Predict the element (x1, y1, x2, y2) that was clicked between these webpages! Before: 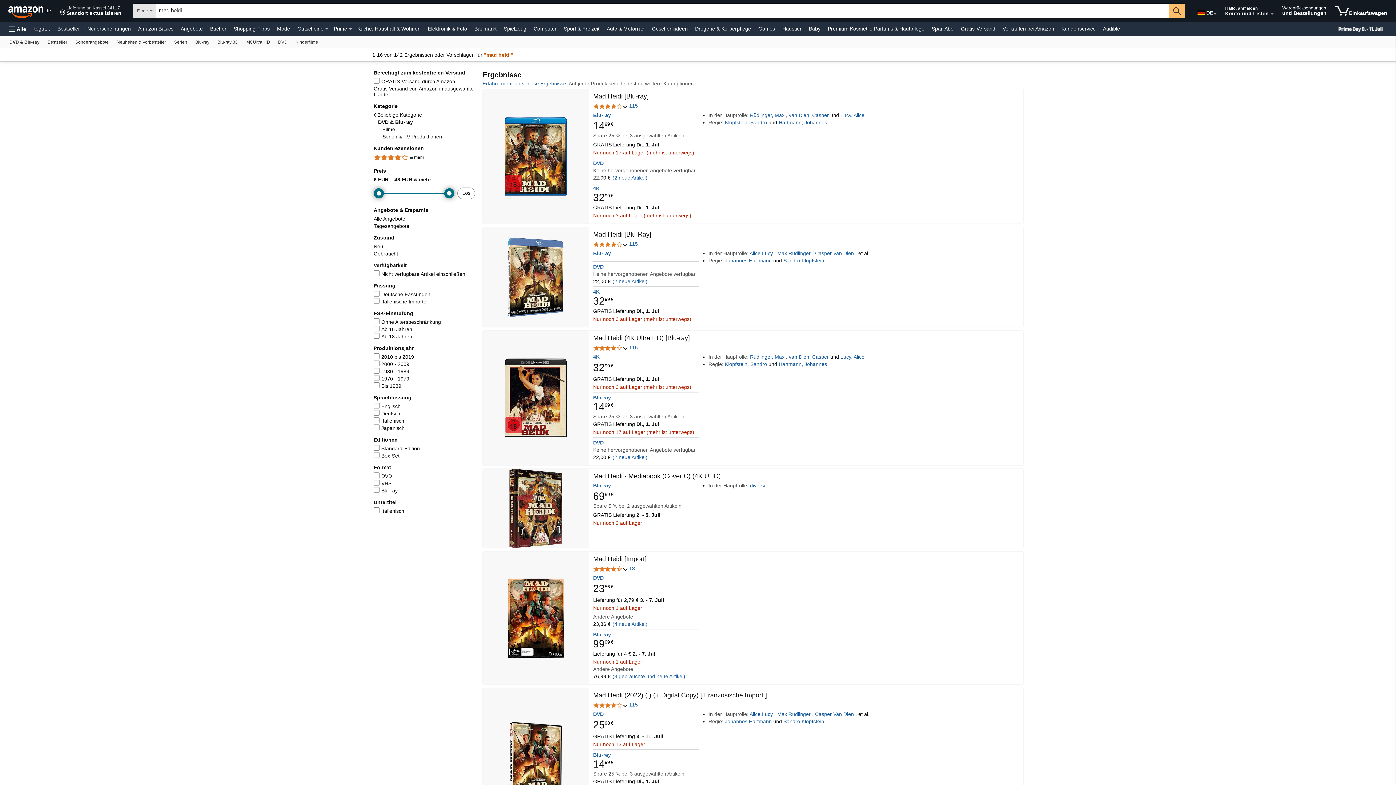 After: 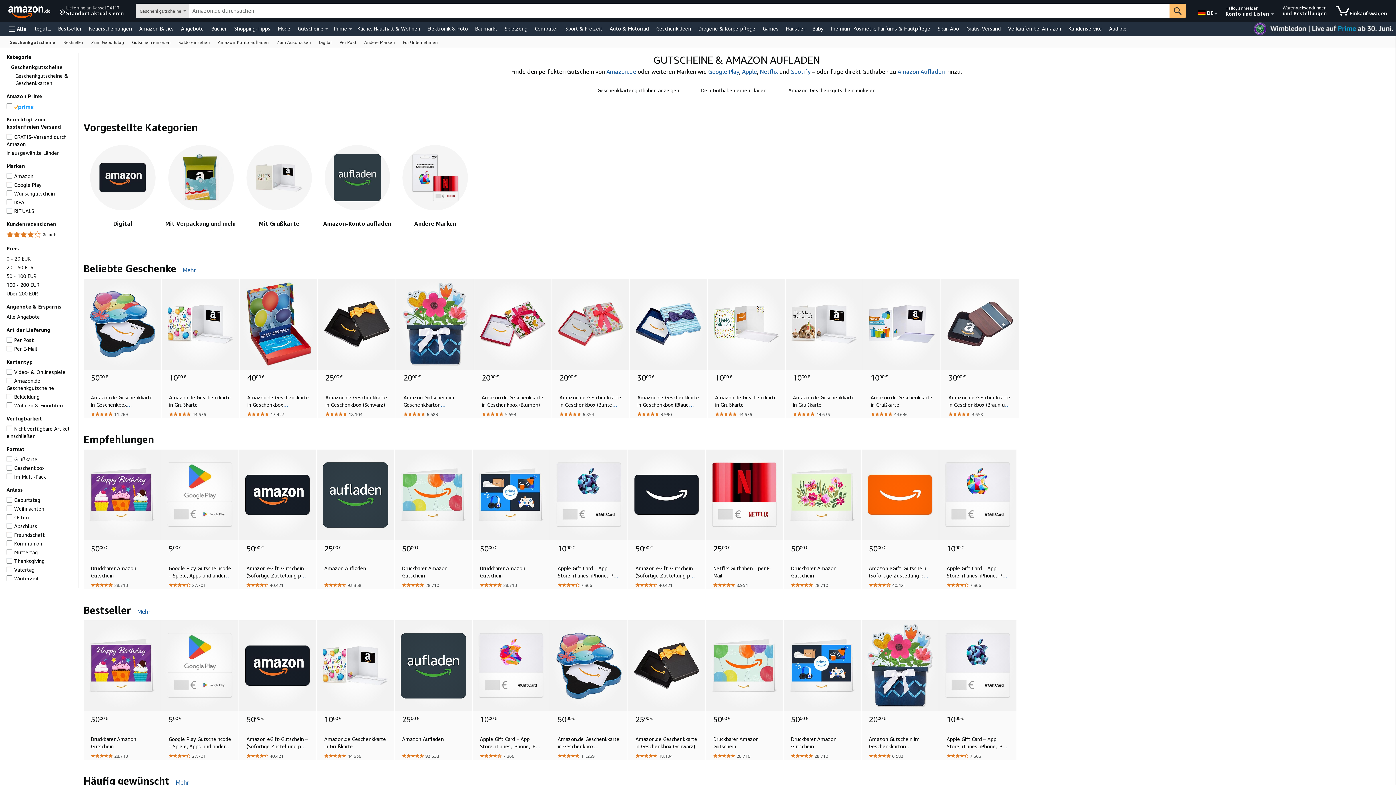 Action: bbox: (295, 23, 325, 33) label: Gutscheine